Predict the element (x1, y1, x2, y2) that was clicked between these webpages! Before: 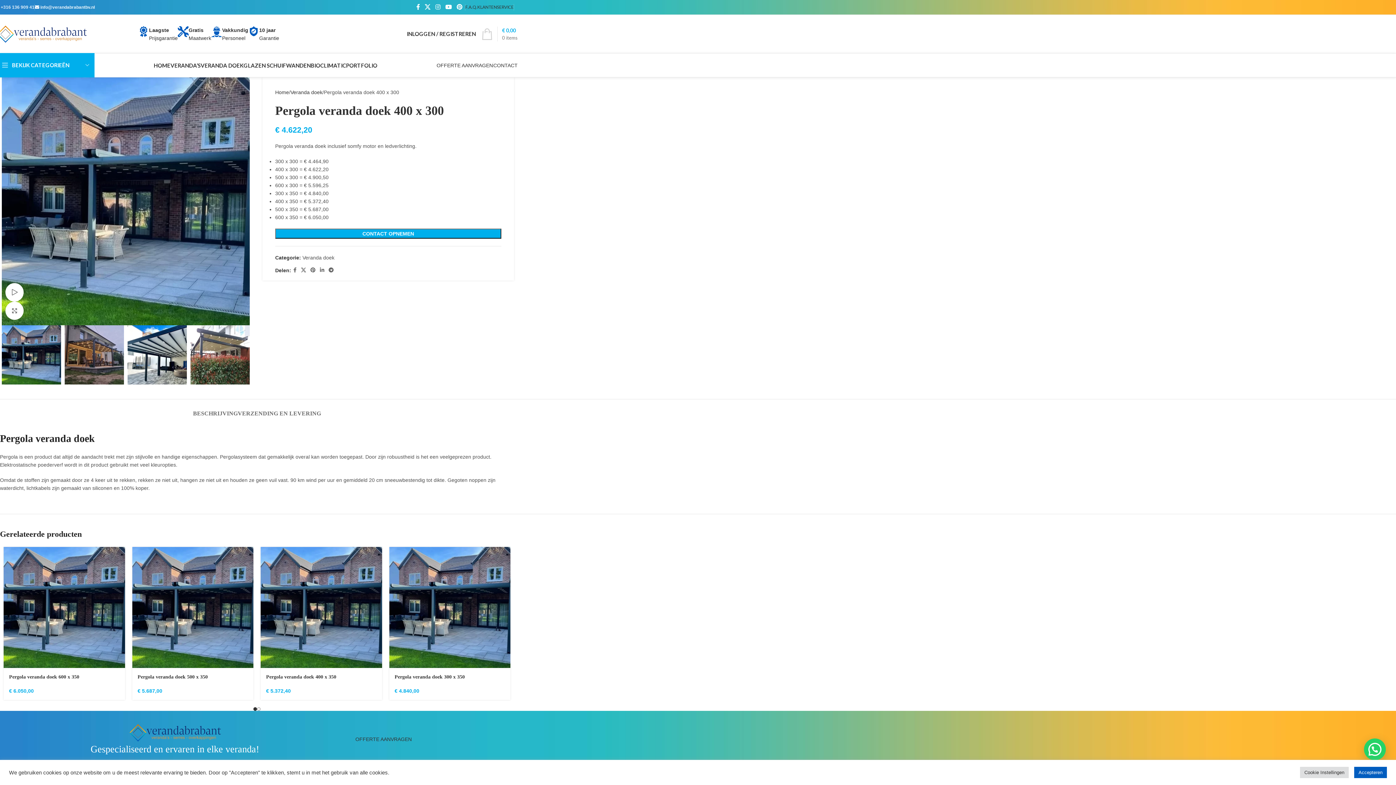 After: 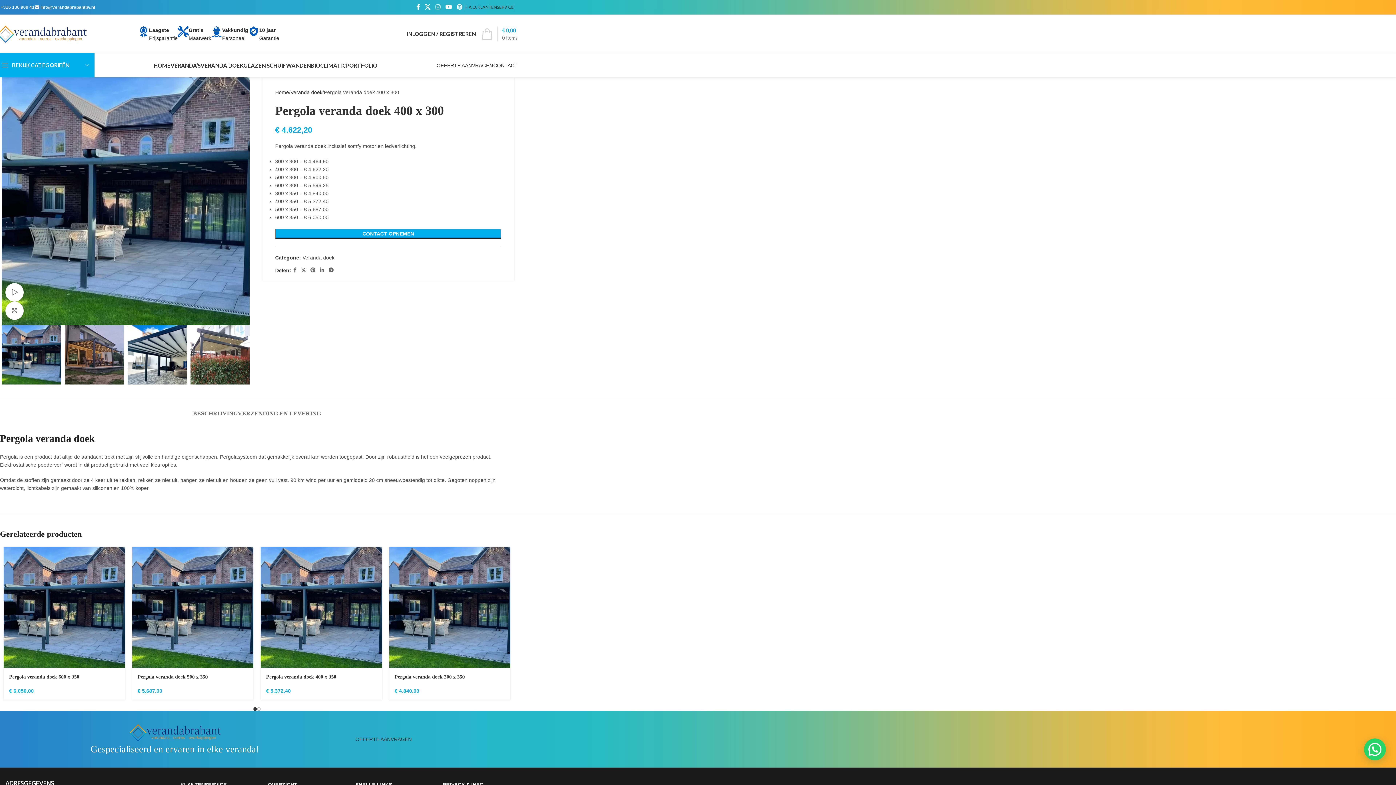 Action: bbox: (1354, 767, 1387, 778) label: Accepteren